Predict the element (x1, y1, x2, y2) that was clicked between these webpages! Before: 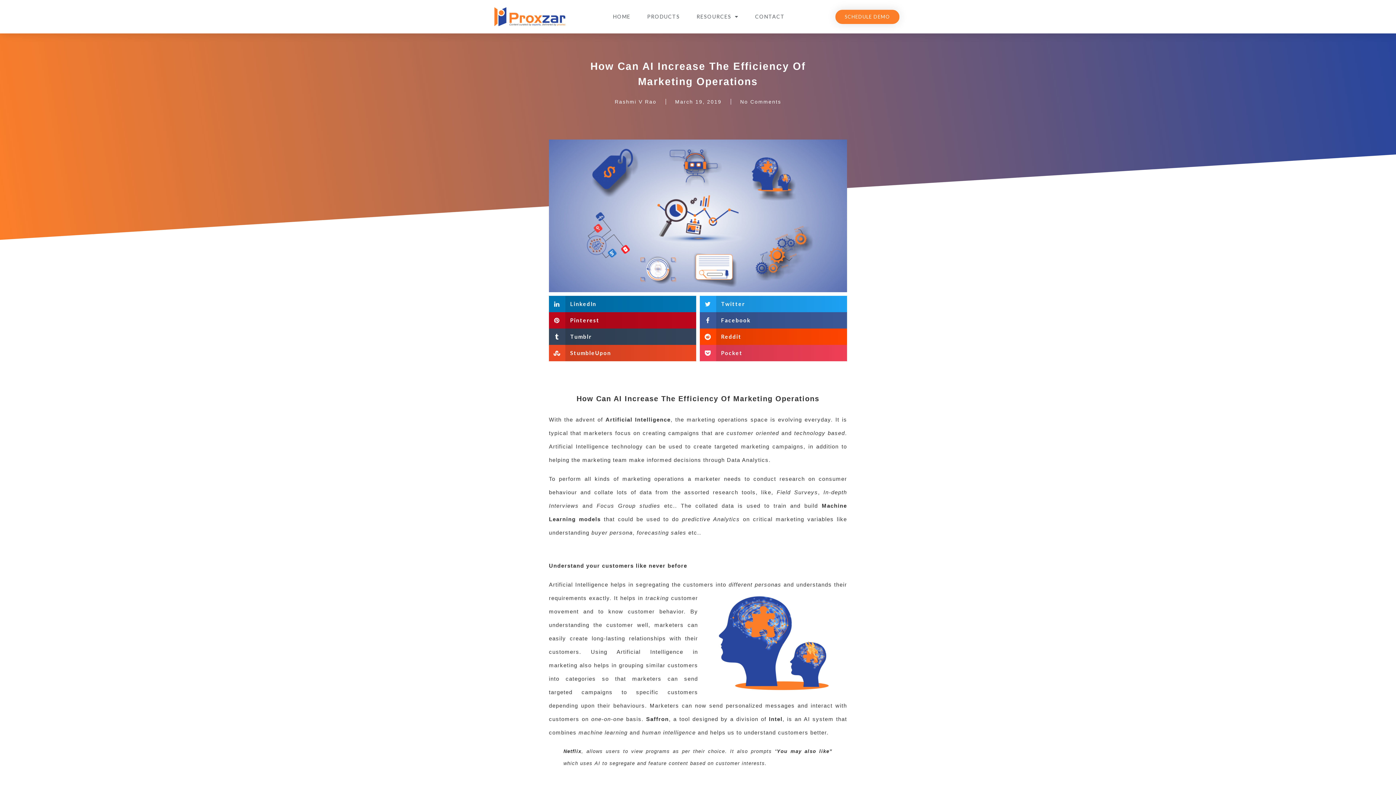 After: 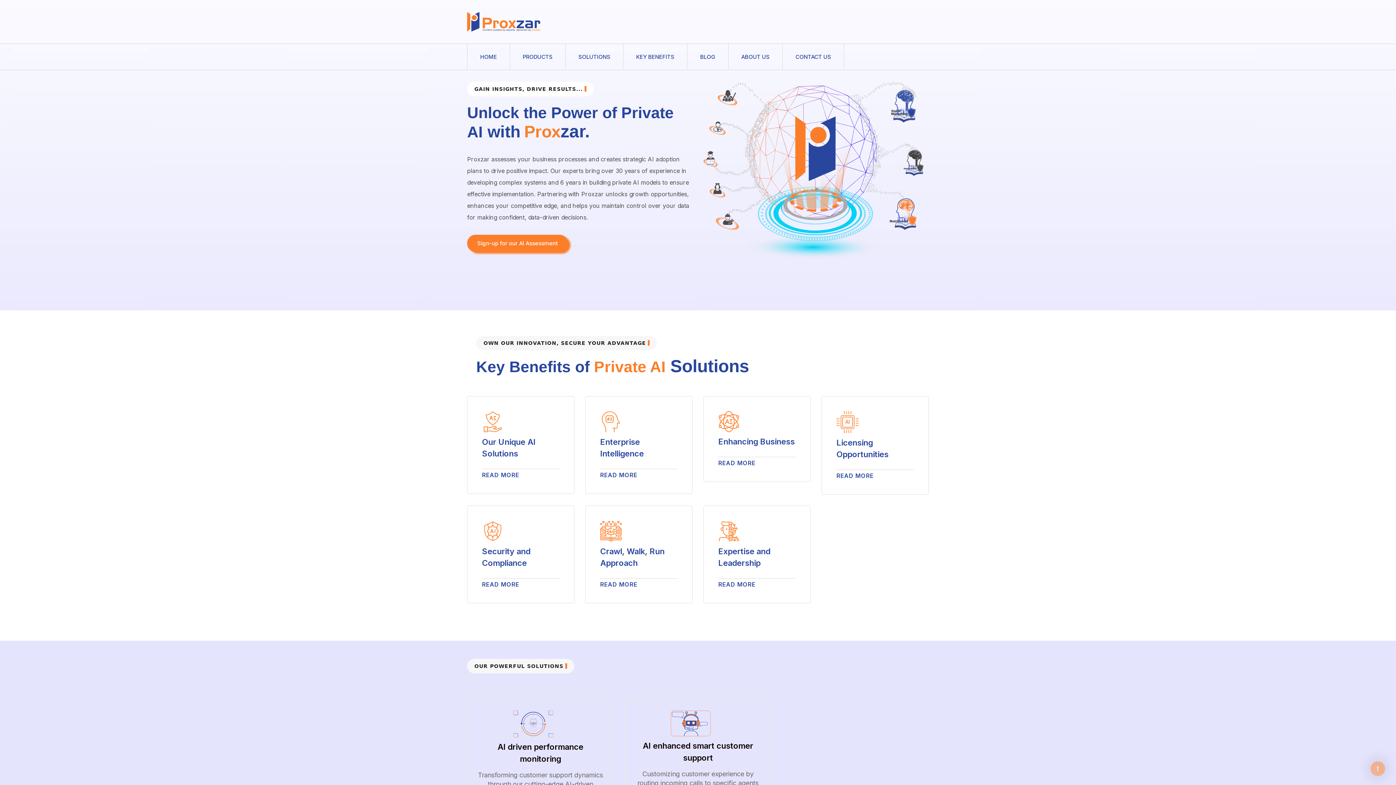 Action: label: HOME bbox: (605, 0, 637, 33)